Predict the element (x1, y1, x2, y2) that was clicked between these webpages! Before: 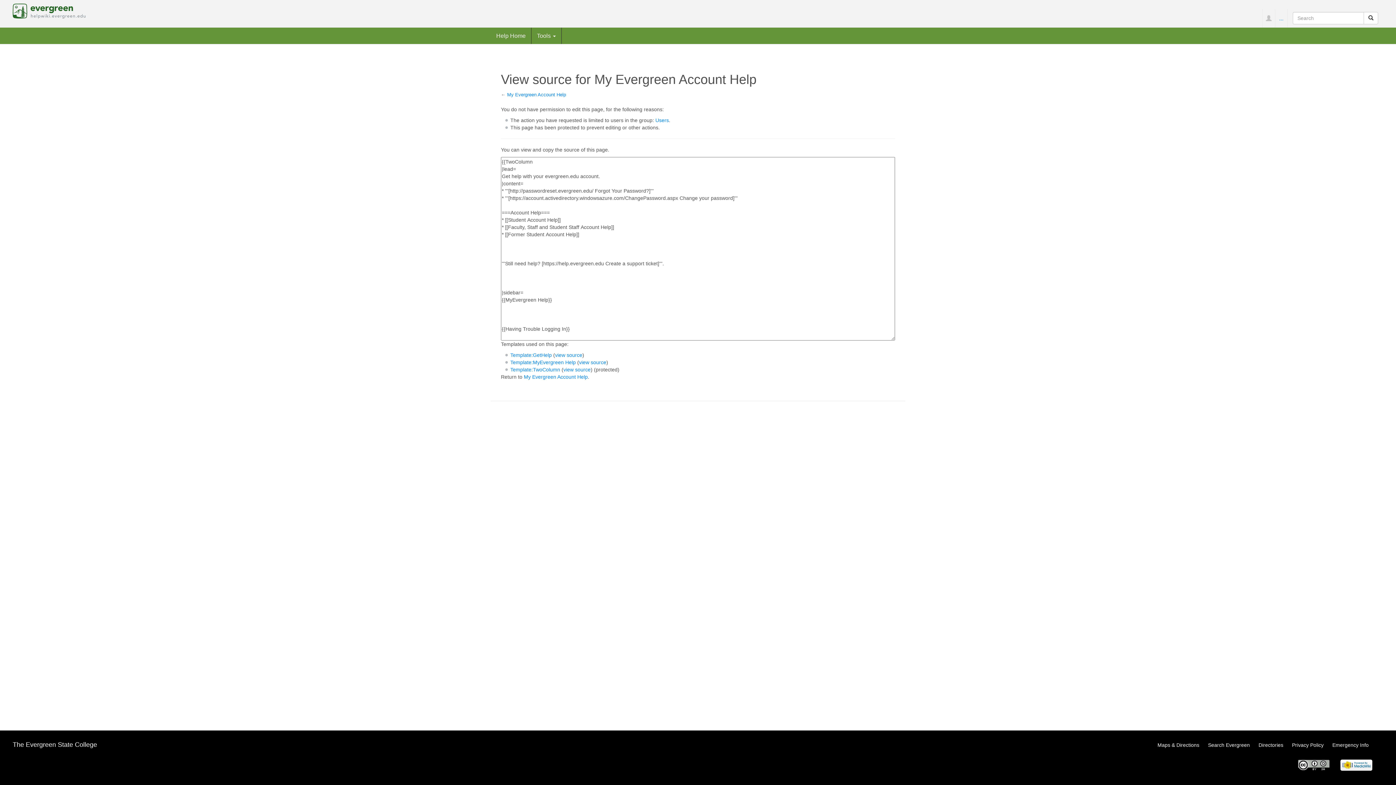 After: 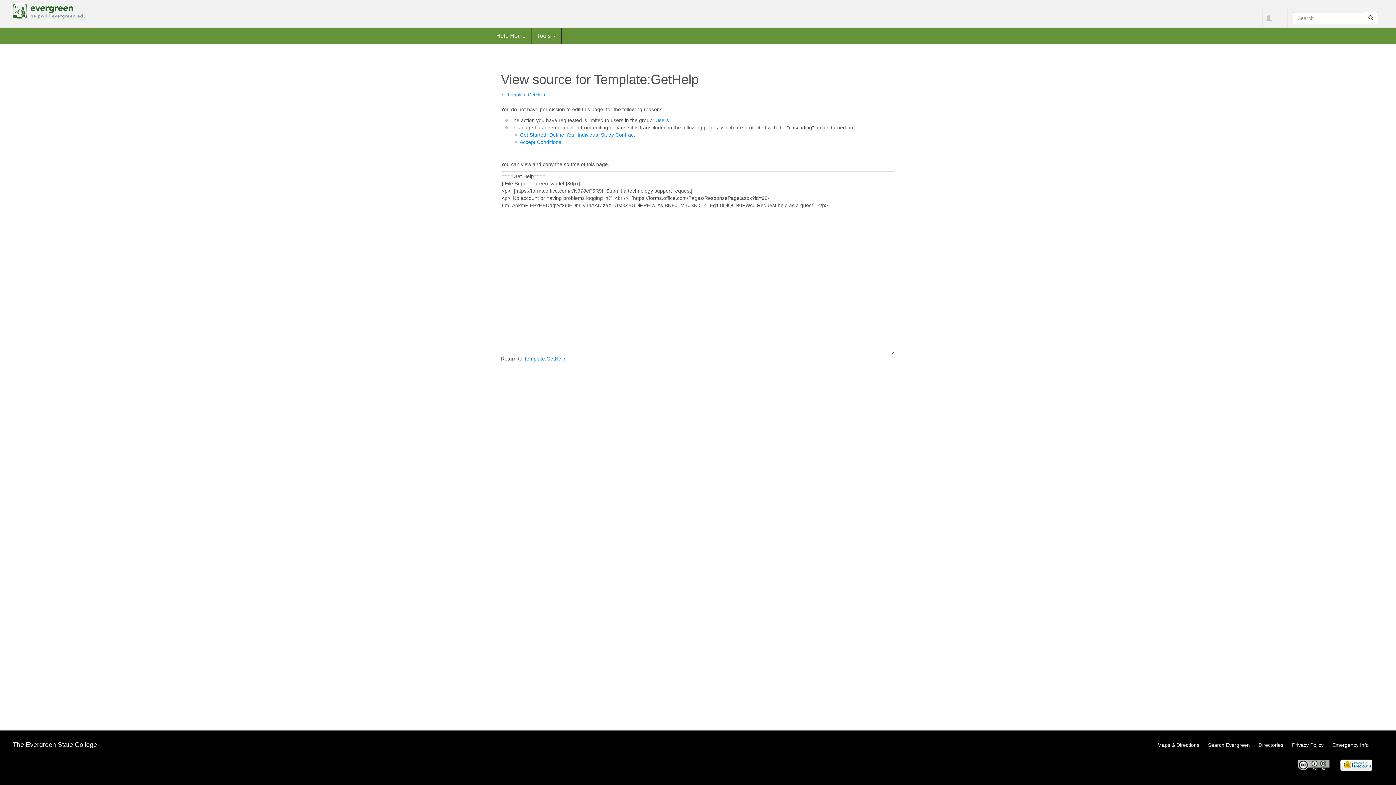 Action: label: view source bbox: (555, 352, 582, 358)